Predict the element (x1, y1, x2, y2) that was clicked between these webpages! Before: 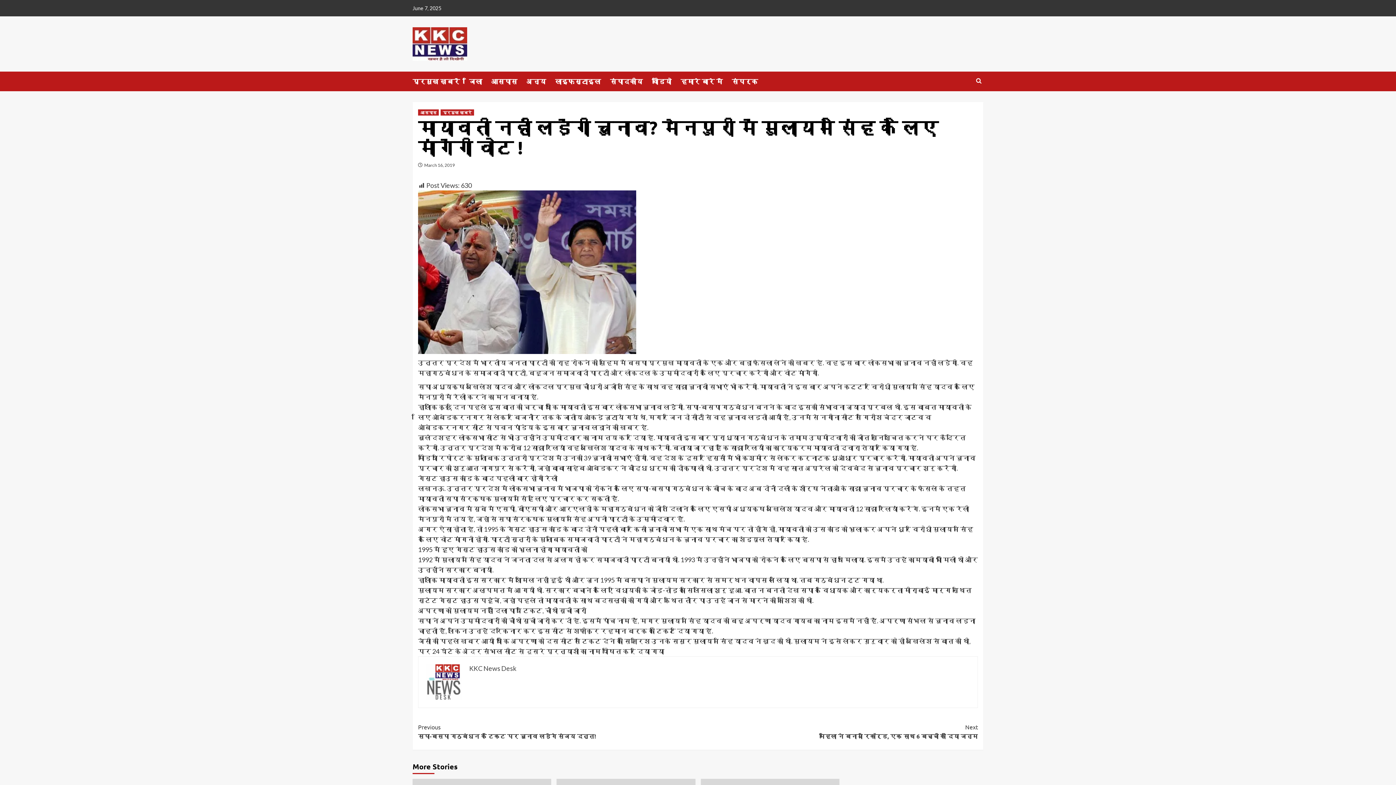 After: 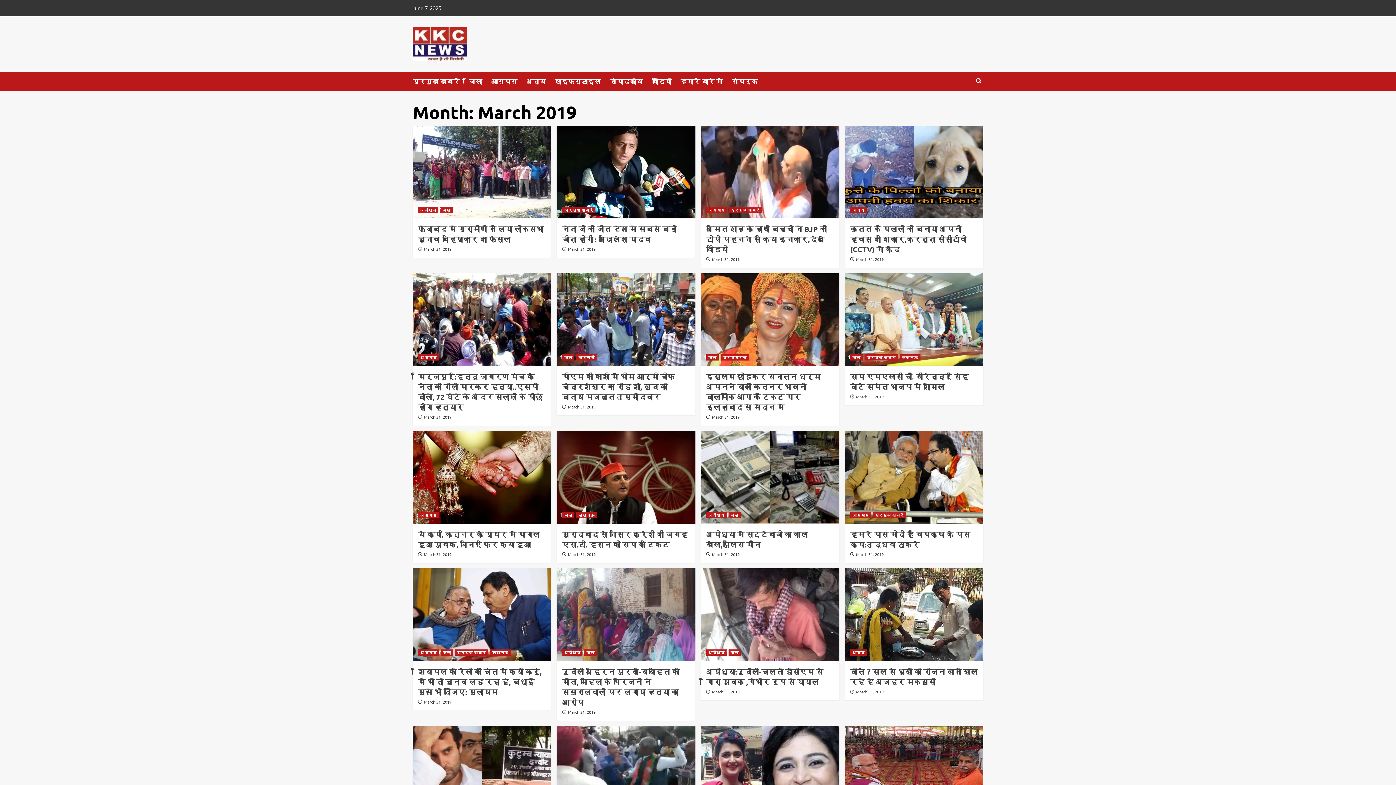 Action: bbox: (424, 162, 454, 168) label: March 16, 2019